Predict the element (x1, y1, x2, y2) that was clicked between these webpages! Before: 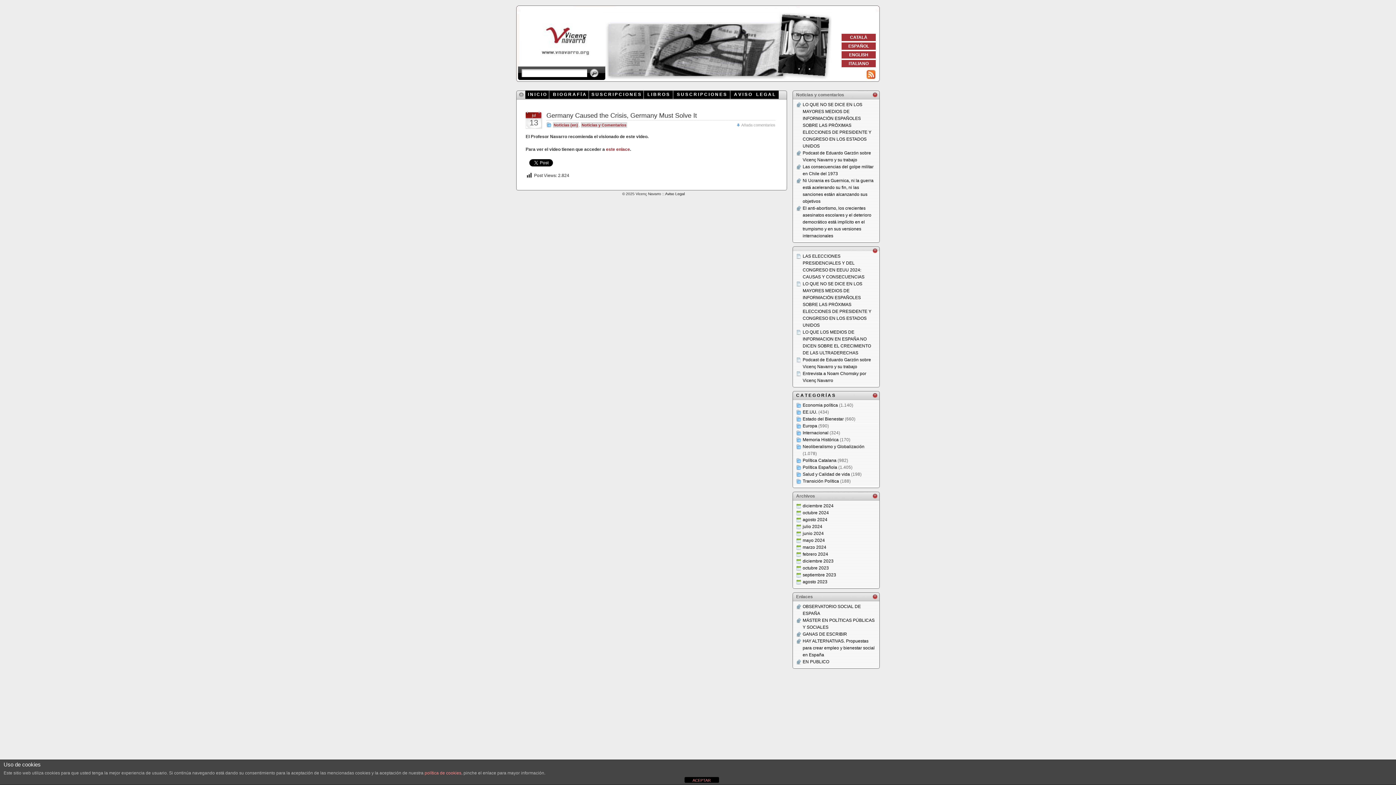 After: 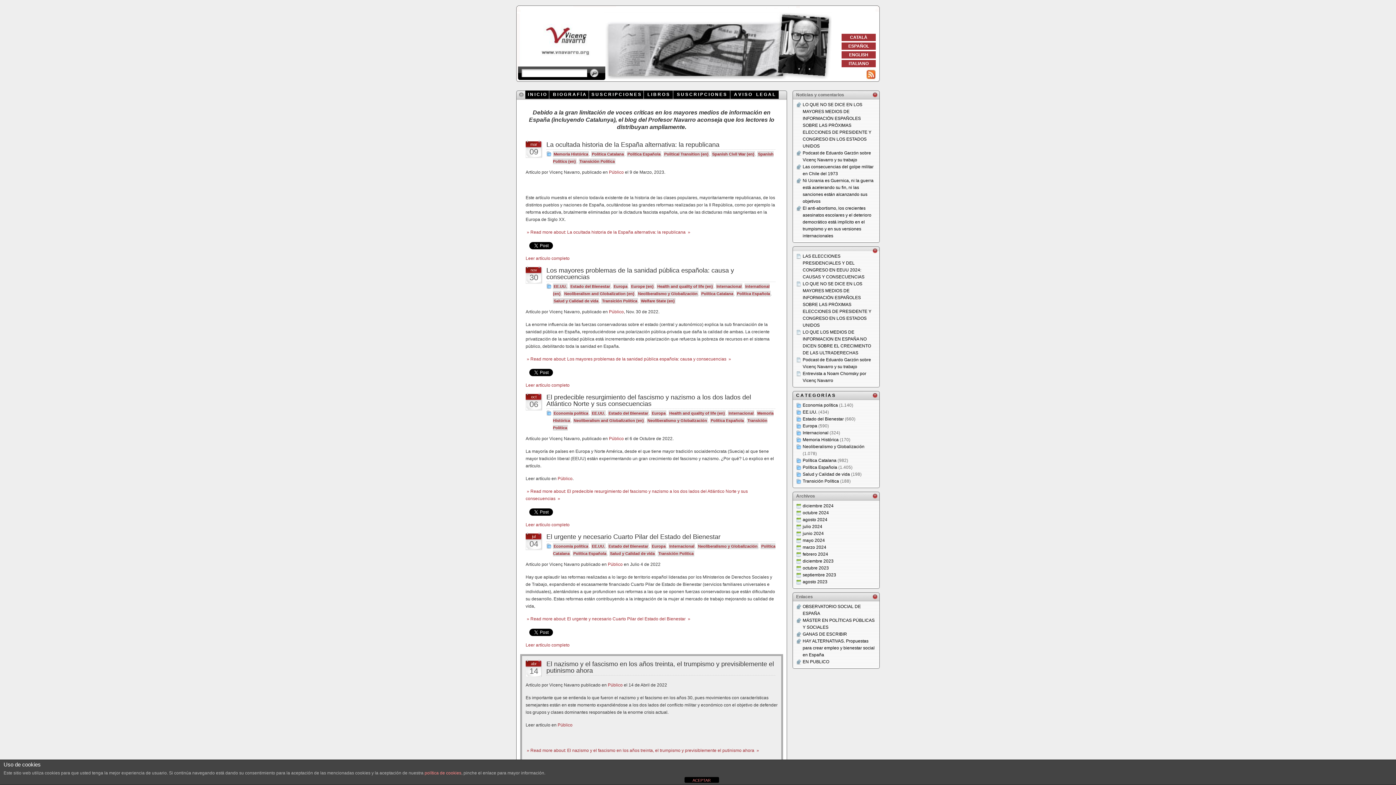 Action: label: Transición Política bbox: (802, 478, 839, 484)